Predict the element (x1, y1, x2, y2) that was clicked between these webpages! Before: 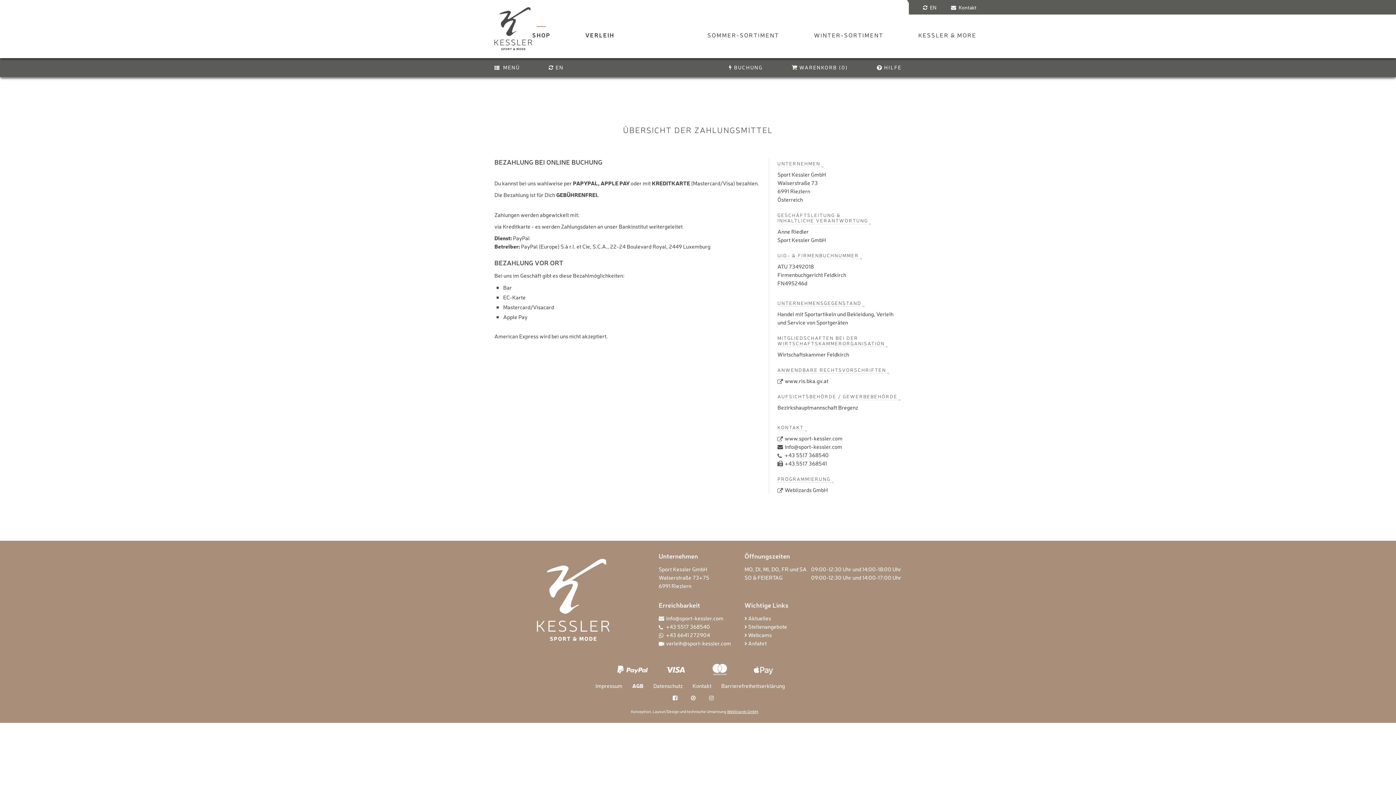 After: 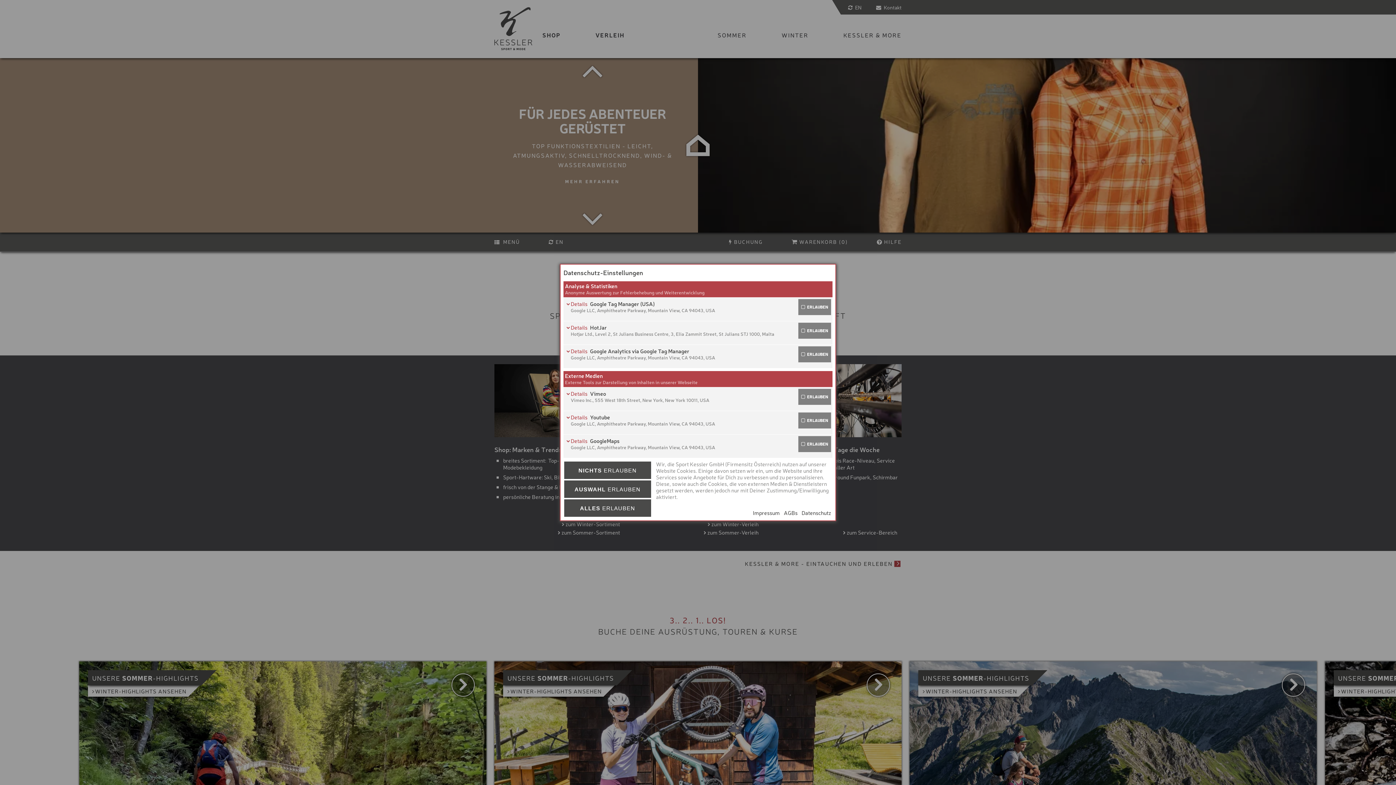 Action: bbox: (494, 7, 532, 50)